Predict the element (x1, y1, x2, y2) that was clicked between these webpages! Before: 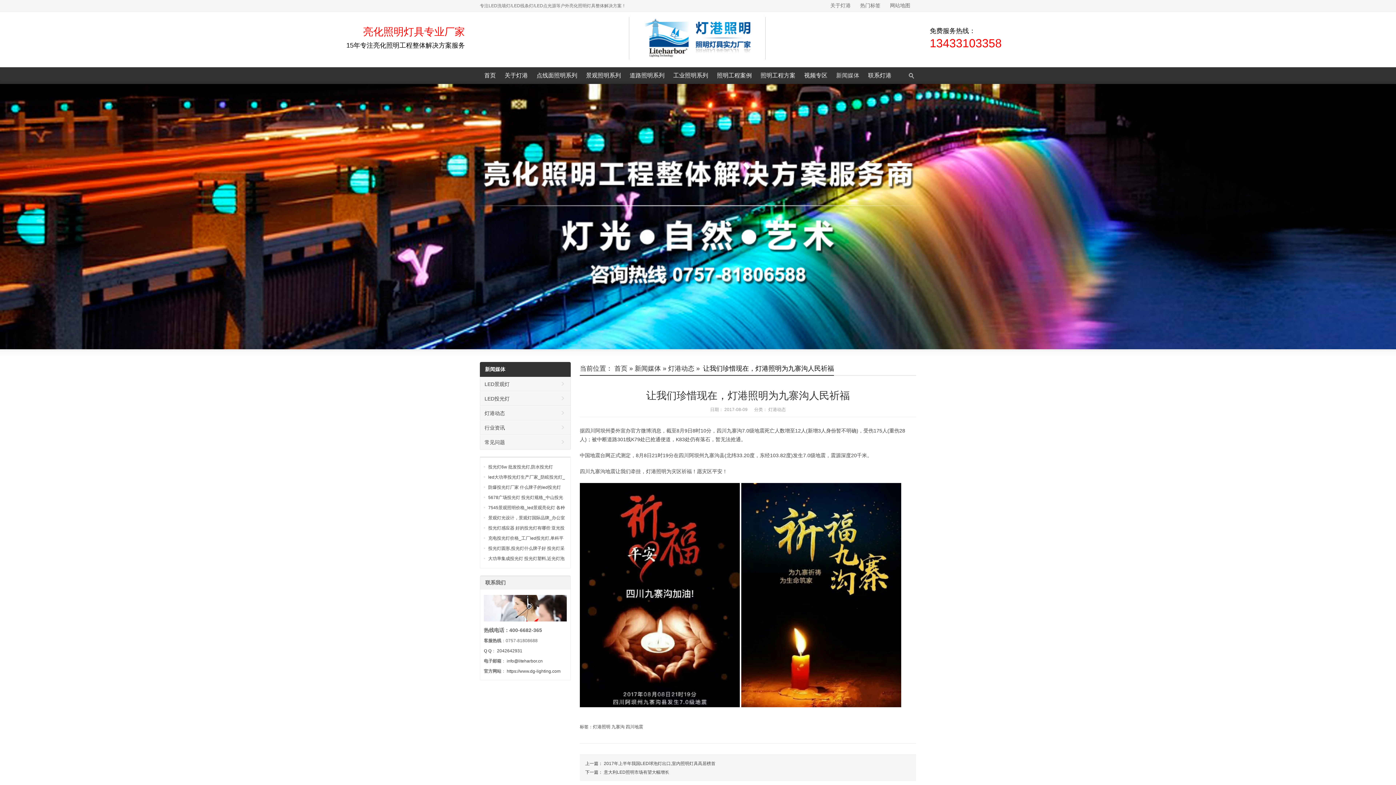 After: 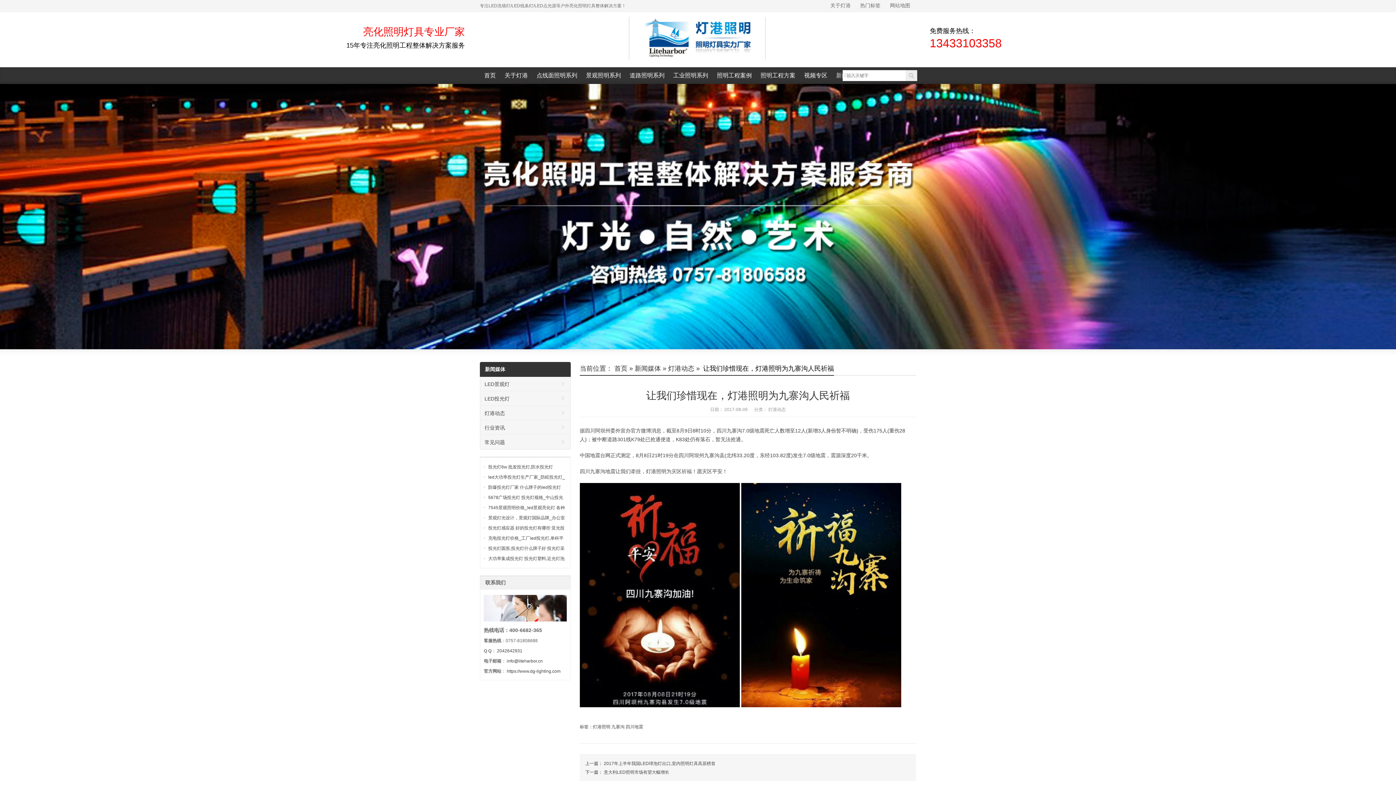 Action: bbox: (905, 70, 917, 81)